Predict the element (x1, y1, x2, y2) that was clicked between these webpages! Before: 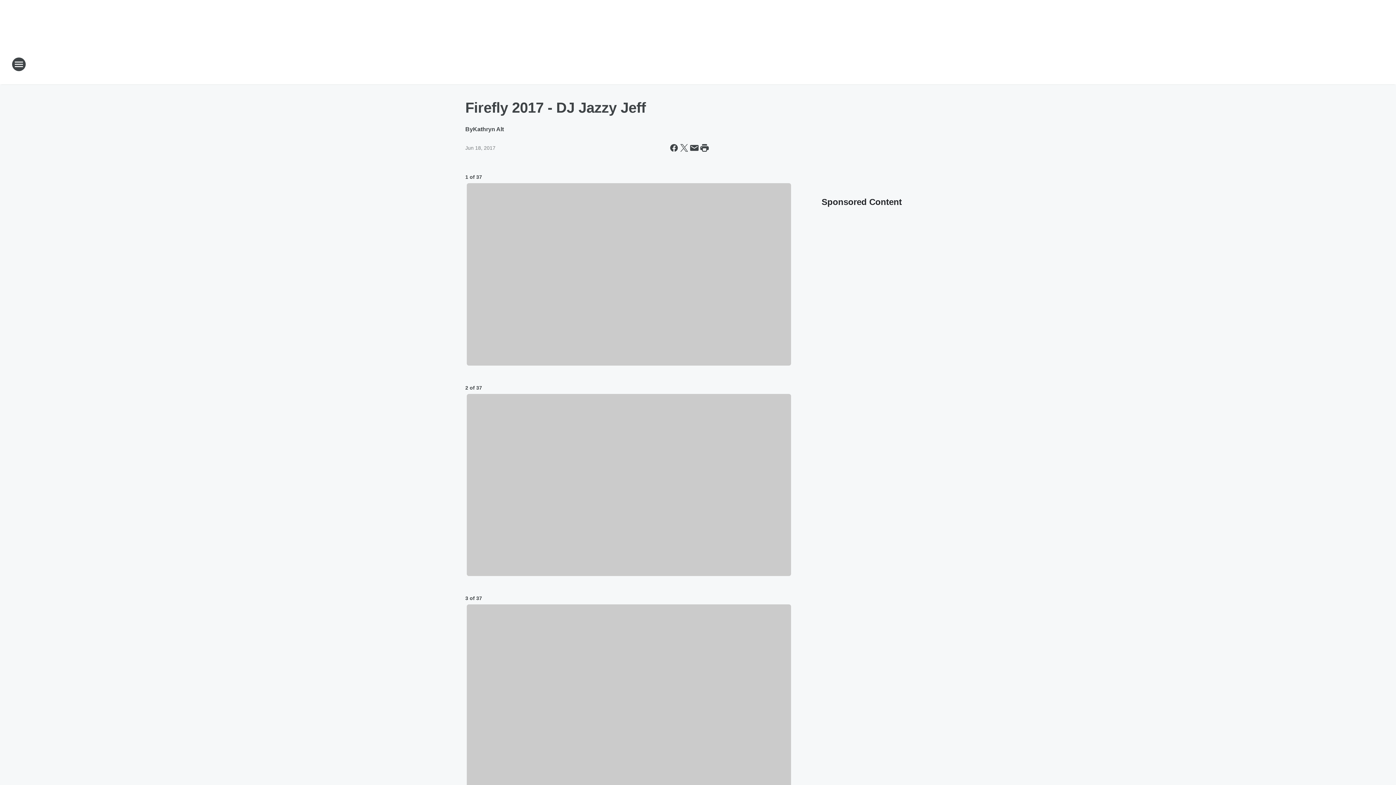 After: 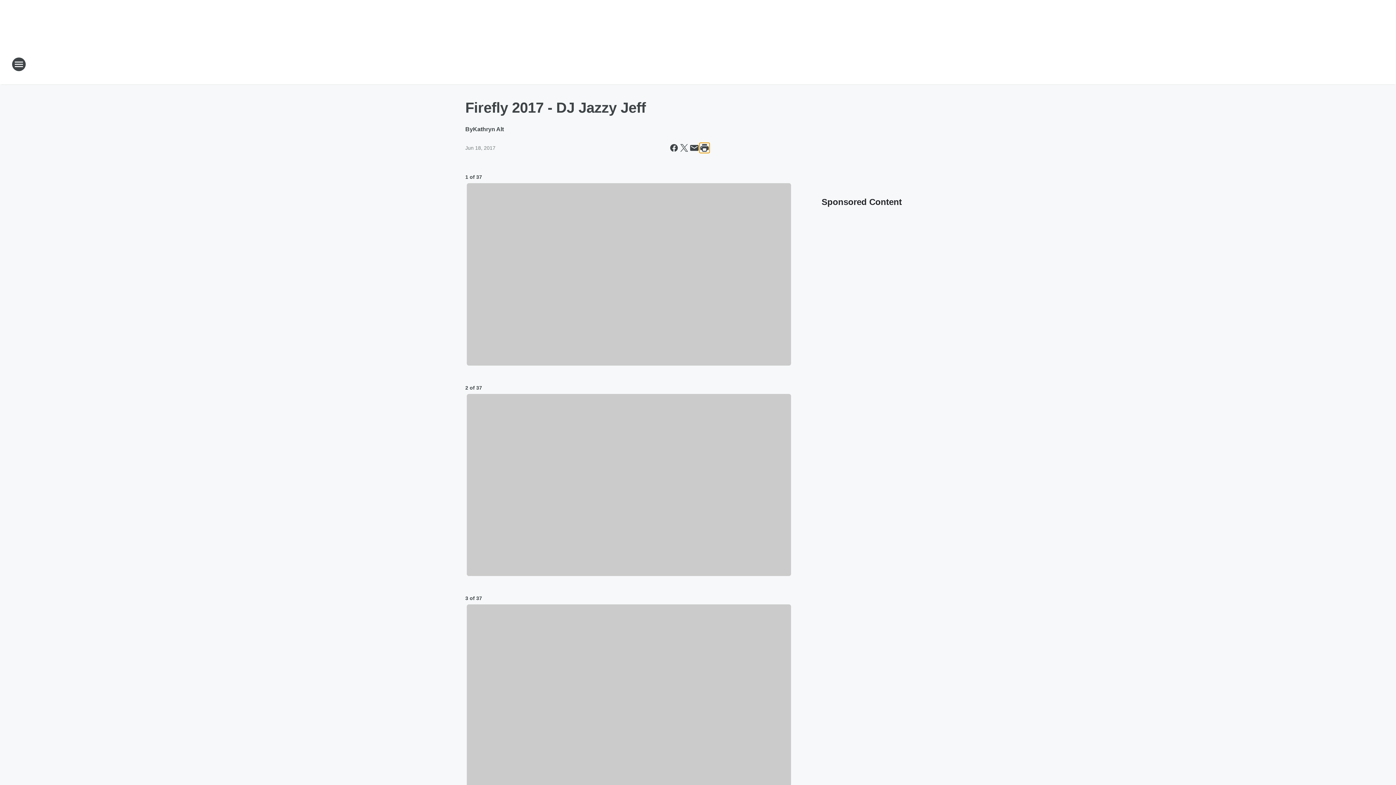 Action: label: Print this page bbox: (699, 142, 709, 153)